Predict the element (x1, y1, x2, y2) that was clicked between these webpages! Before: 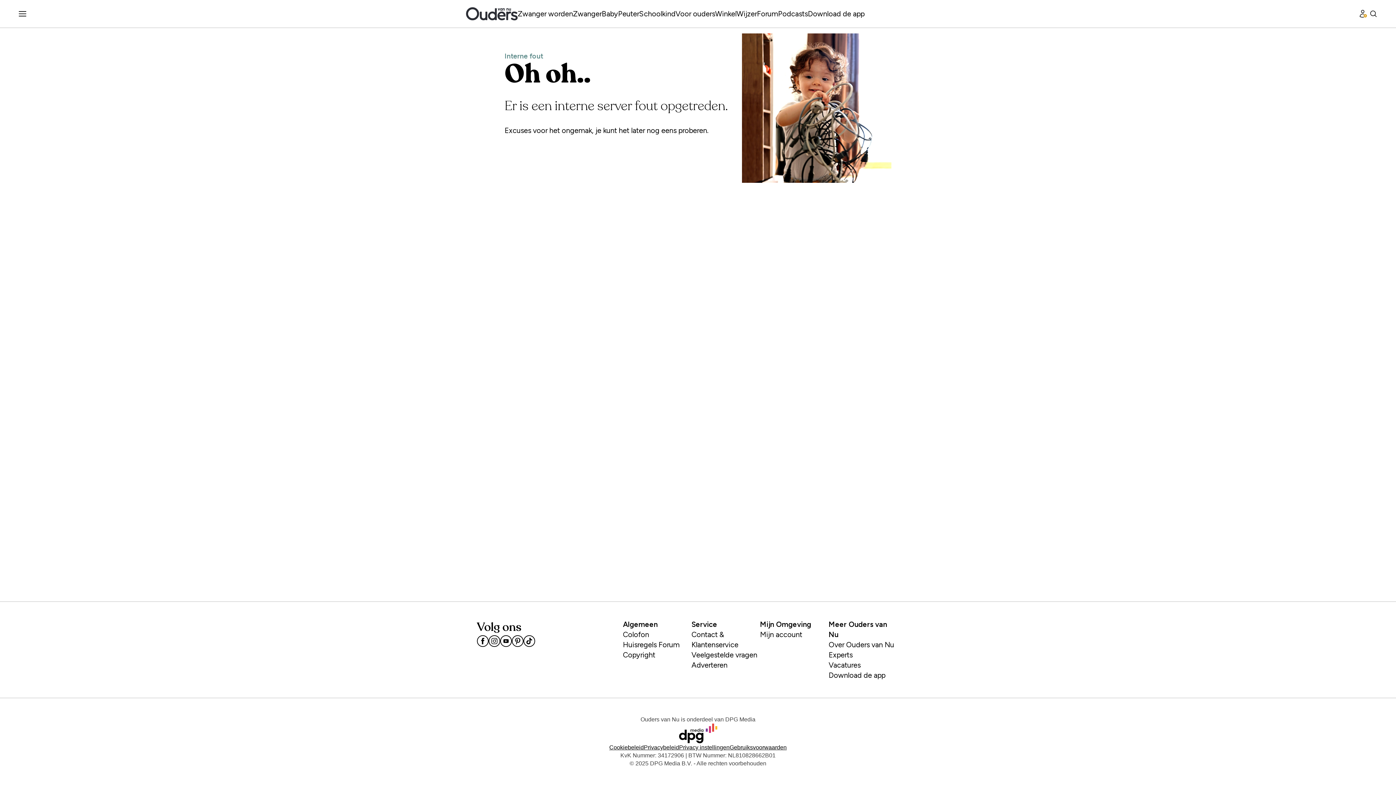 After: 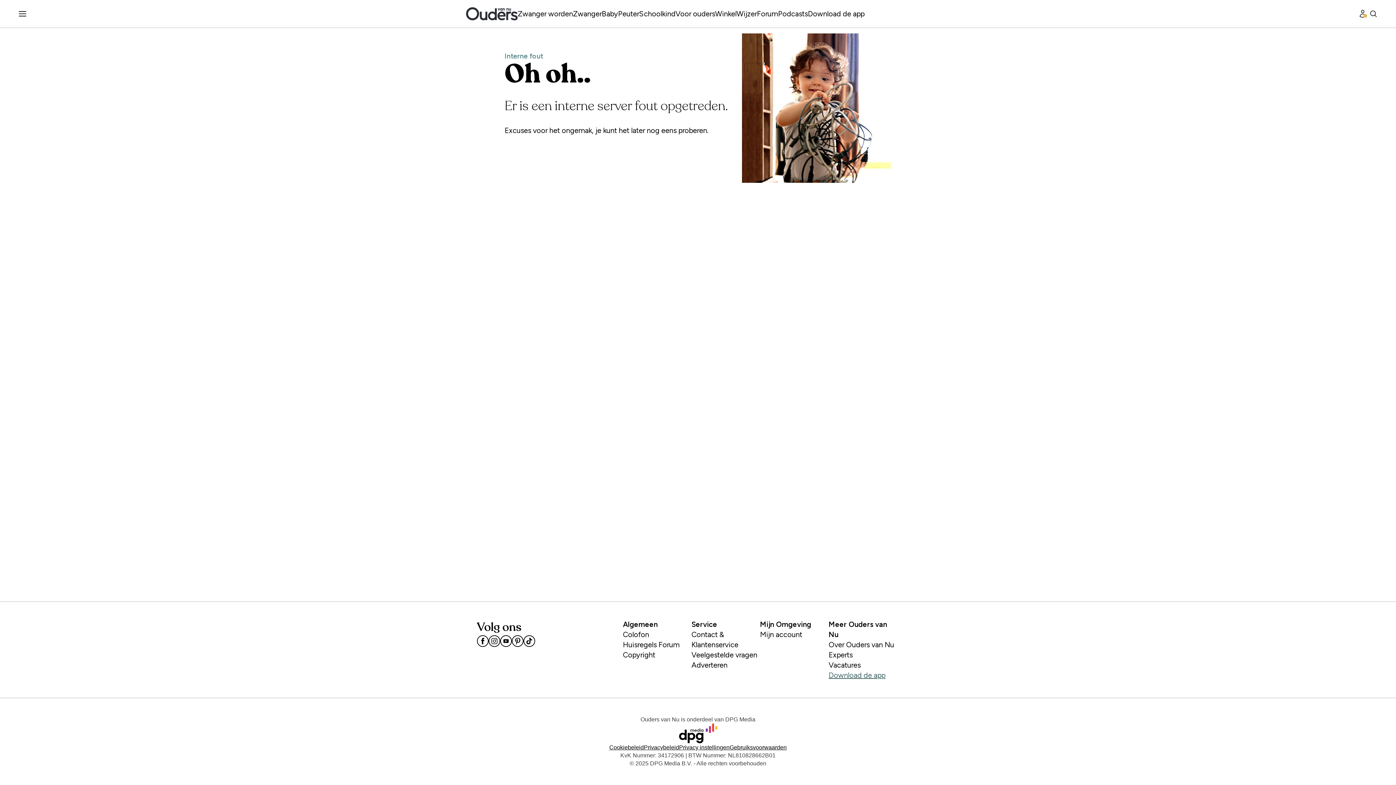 Action: label: Download de app bbox: (828, 670, 897, 680)